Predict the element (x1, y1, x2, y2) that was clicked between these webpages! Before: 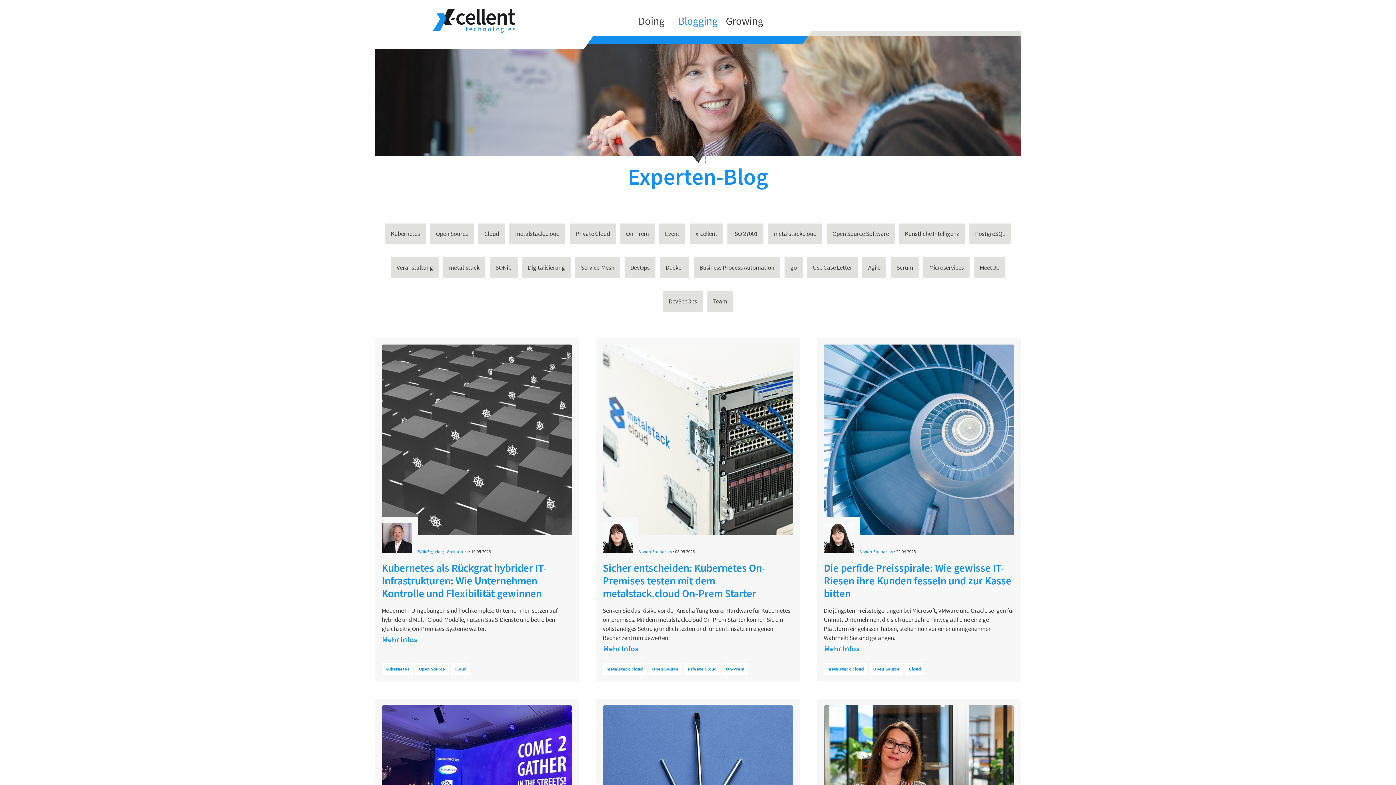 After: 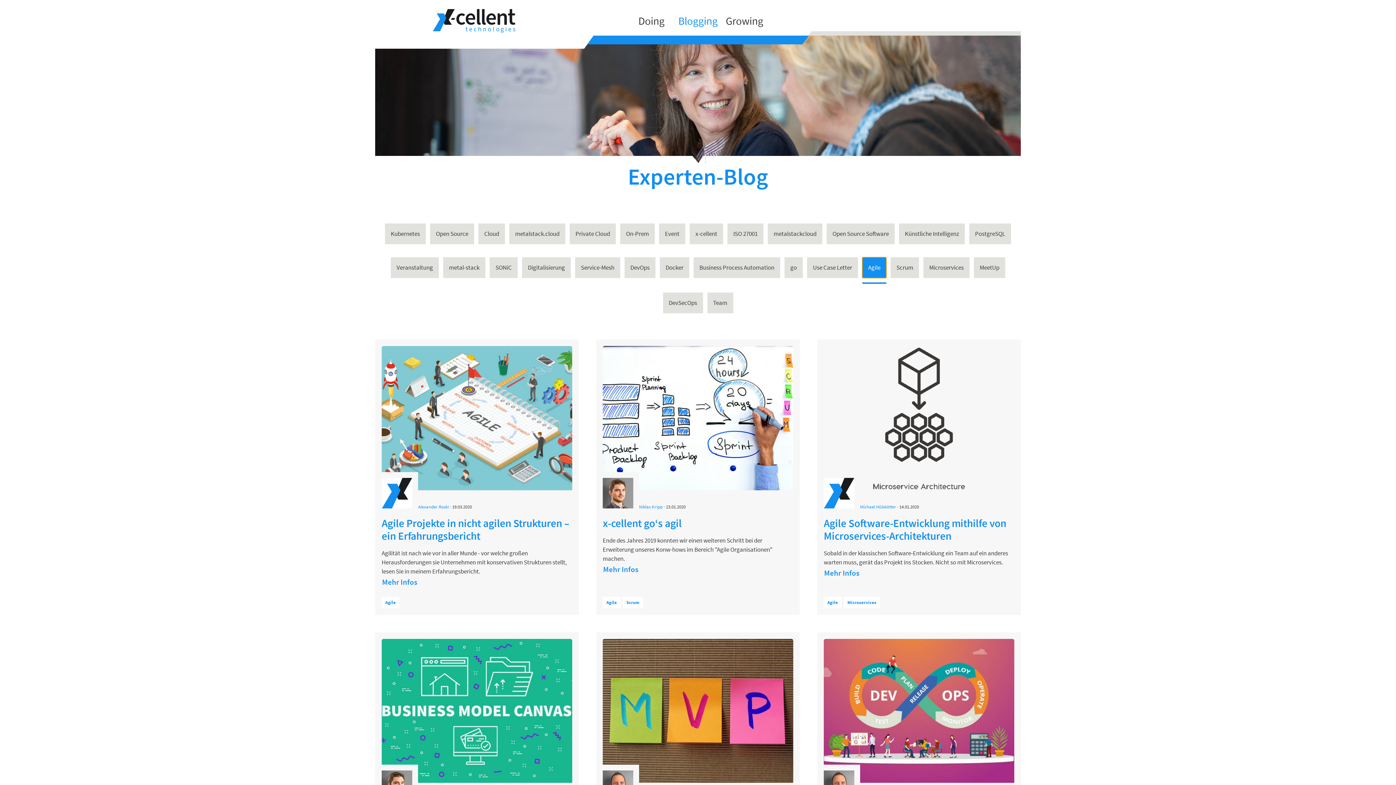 Action: bbox: (862, 257, 886, 278) label: Agile